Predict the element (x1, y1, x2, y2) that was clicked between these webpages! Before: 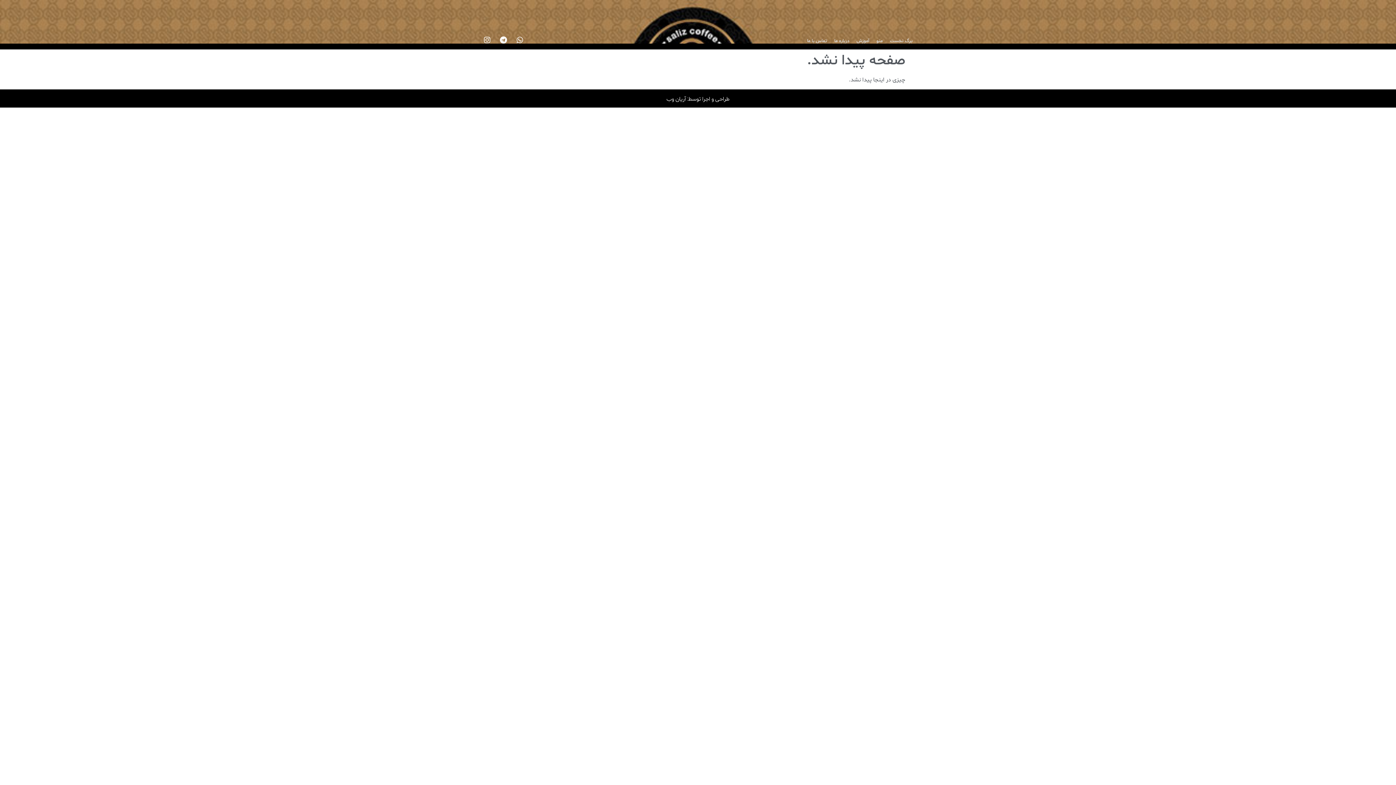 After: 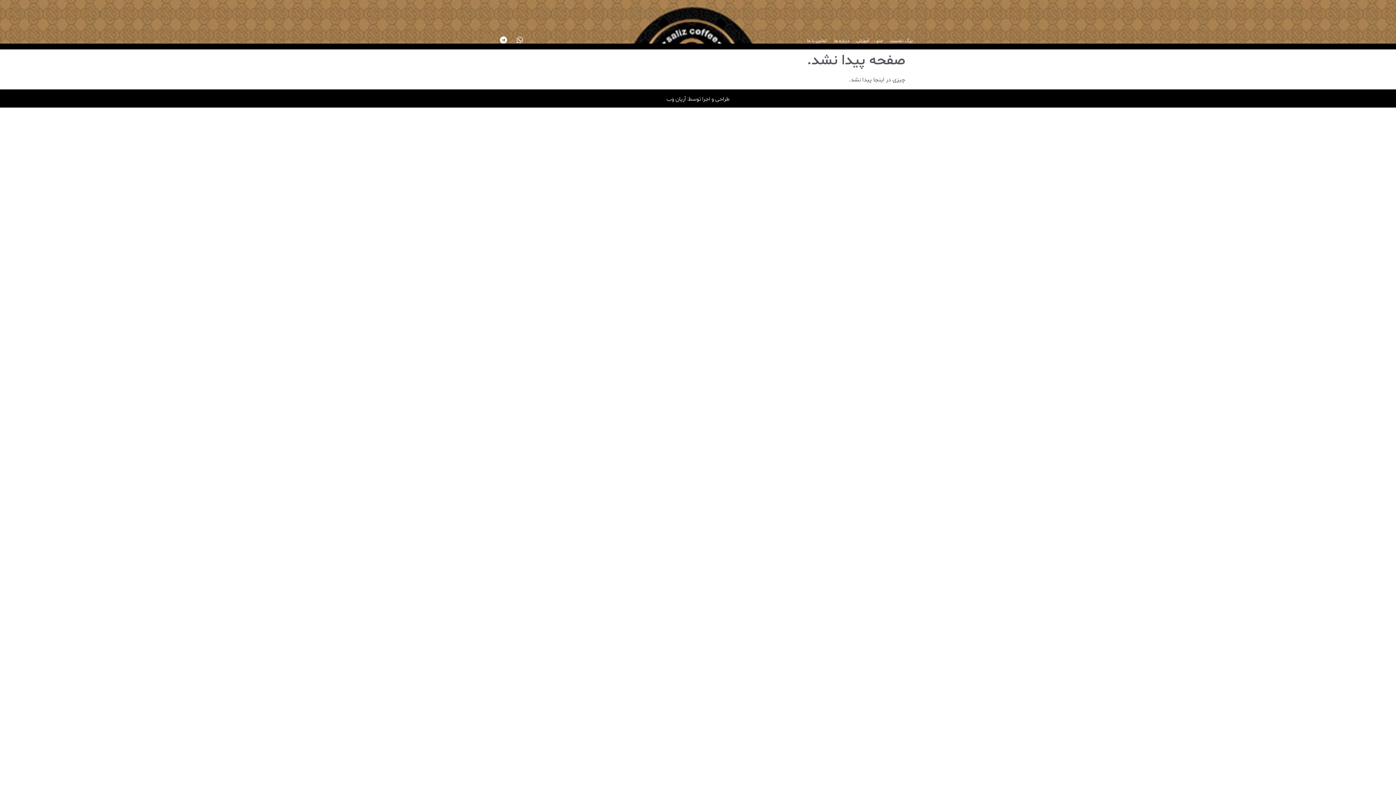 Action: bbox: (480, 32, 494, 47) label: Instagram